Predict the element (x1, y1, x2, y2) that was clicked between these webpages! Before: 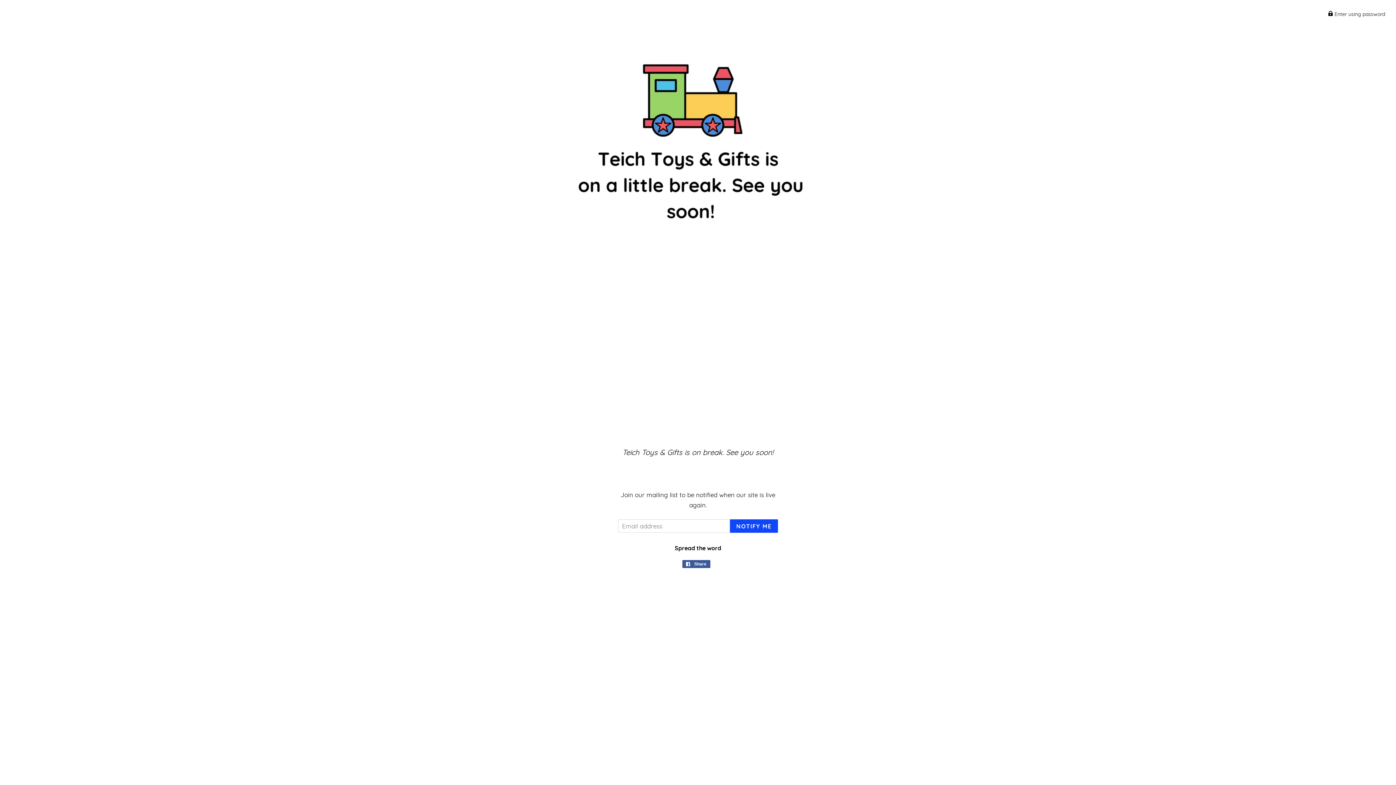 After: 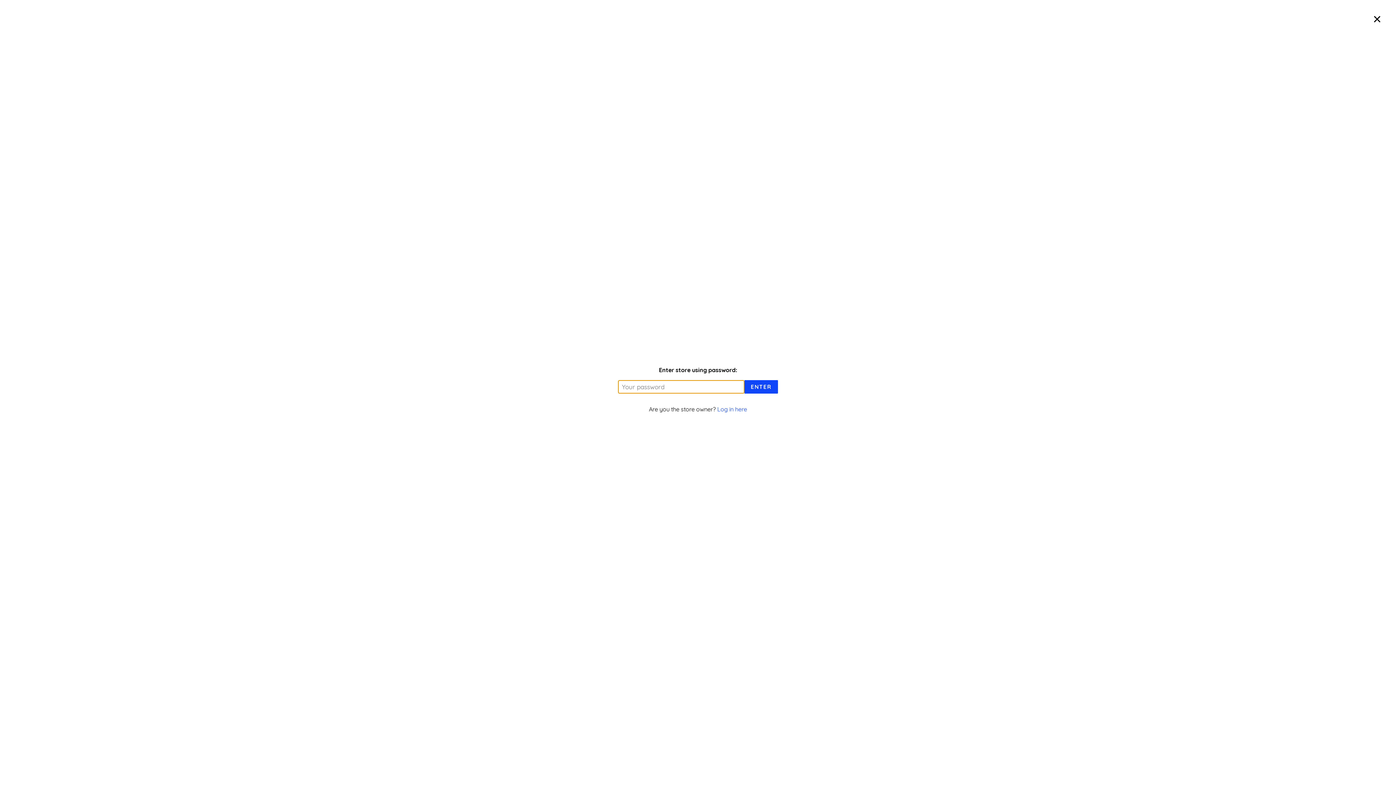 Action: label:  Enter using password bbox: (1328, 10, 1385, 17)